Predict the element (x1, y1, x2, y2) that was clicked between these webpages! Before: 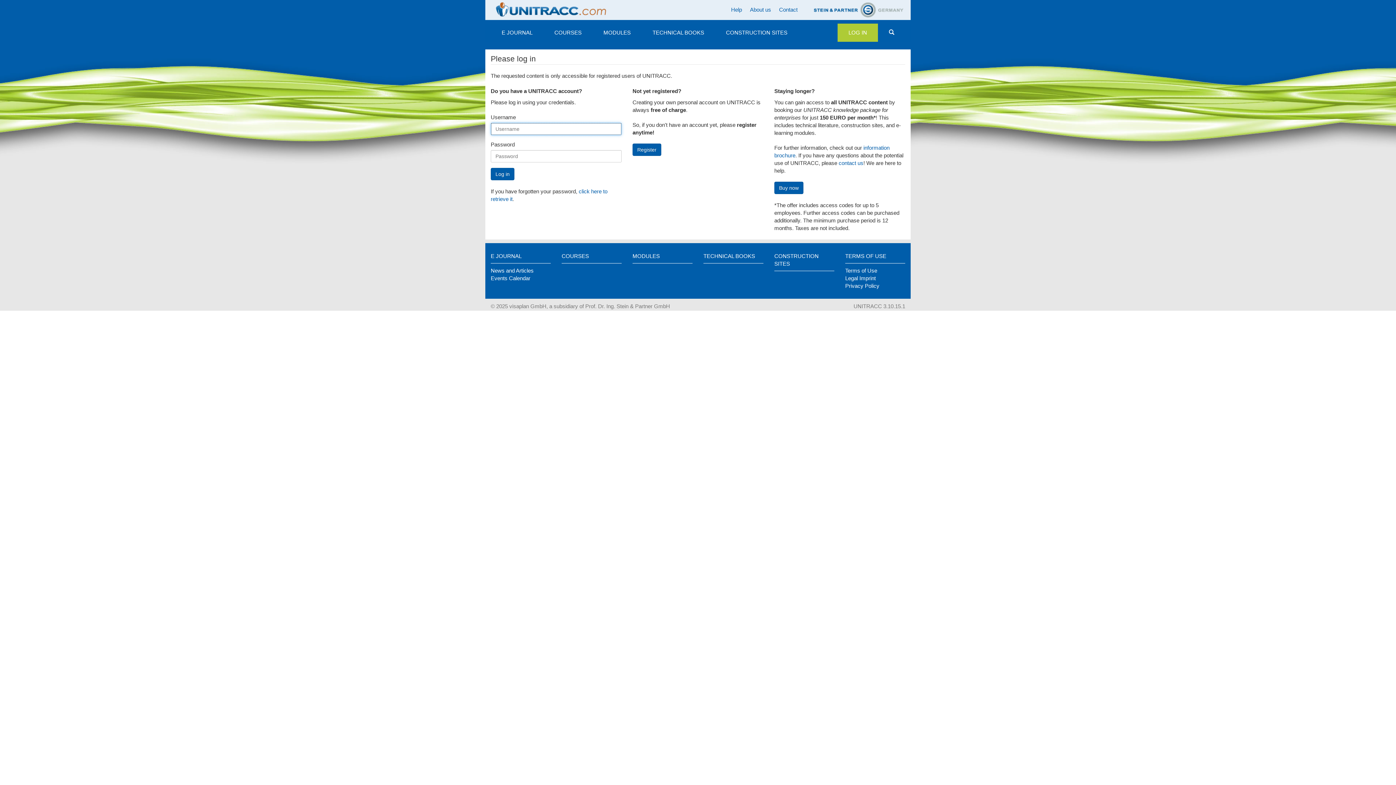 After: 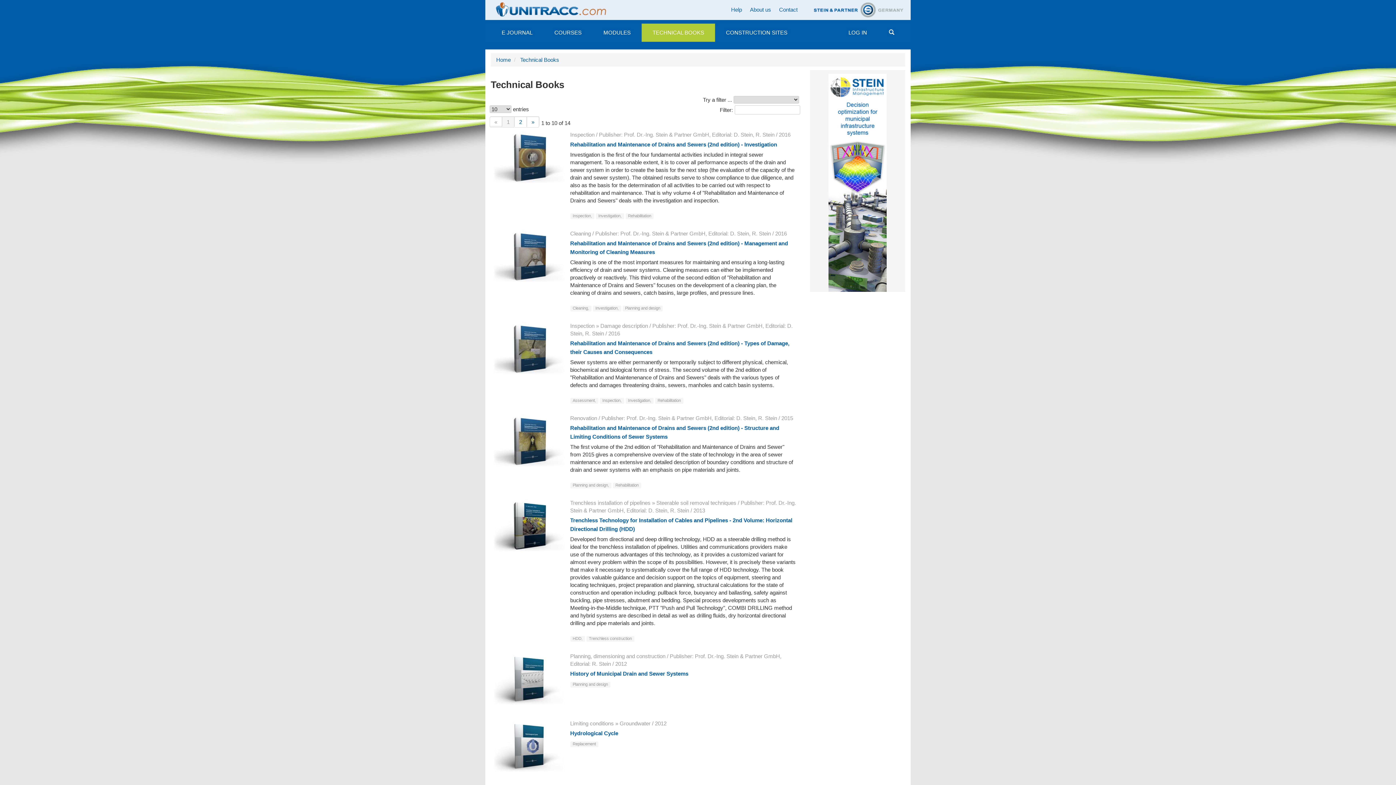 Action: bbox: (641, 23, 715, 41) label: TECHNICAL BOOKS